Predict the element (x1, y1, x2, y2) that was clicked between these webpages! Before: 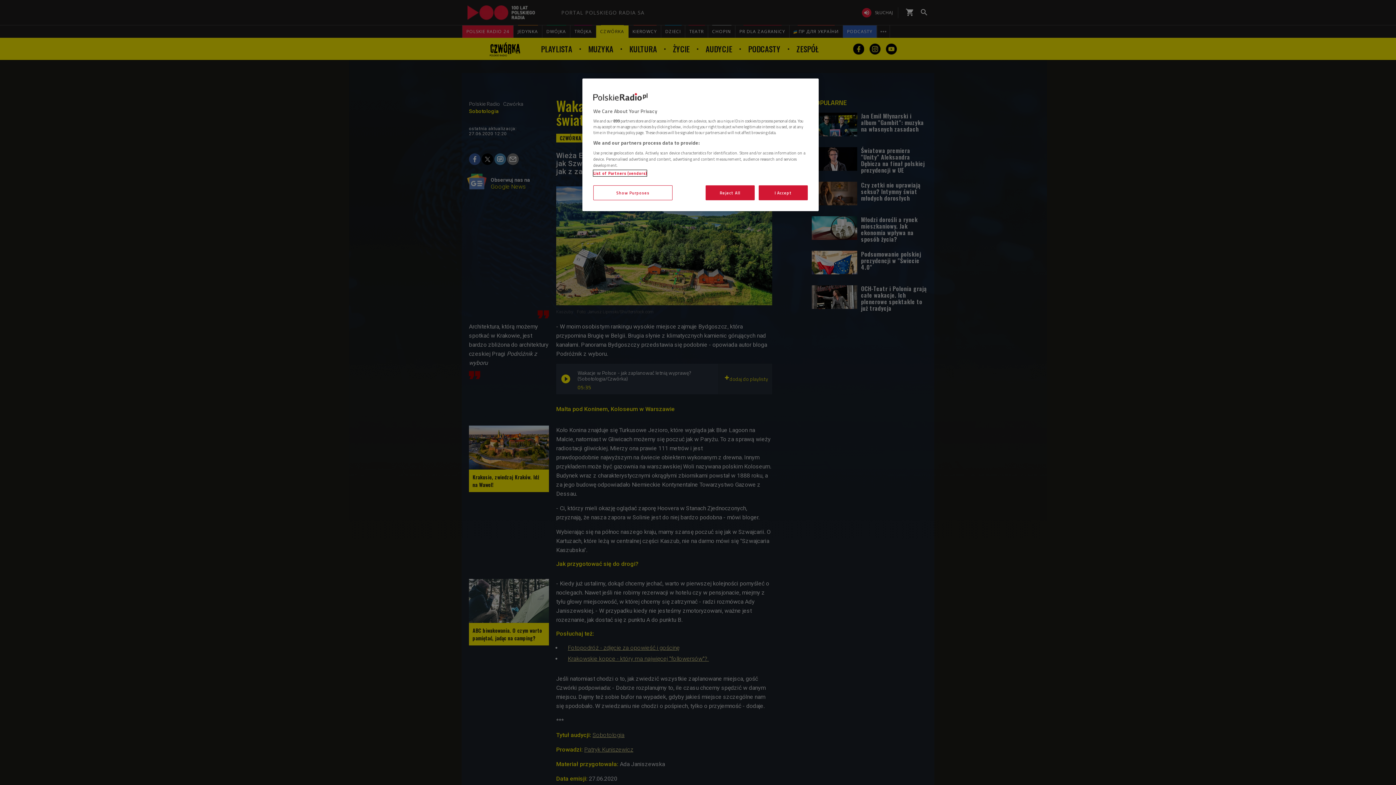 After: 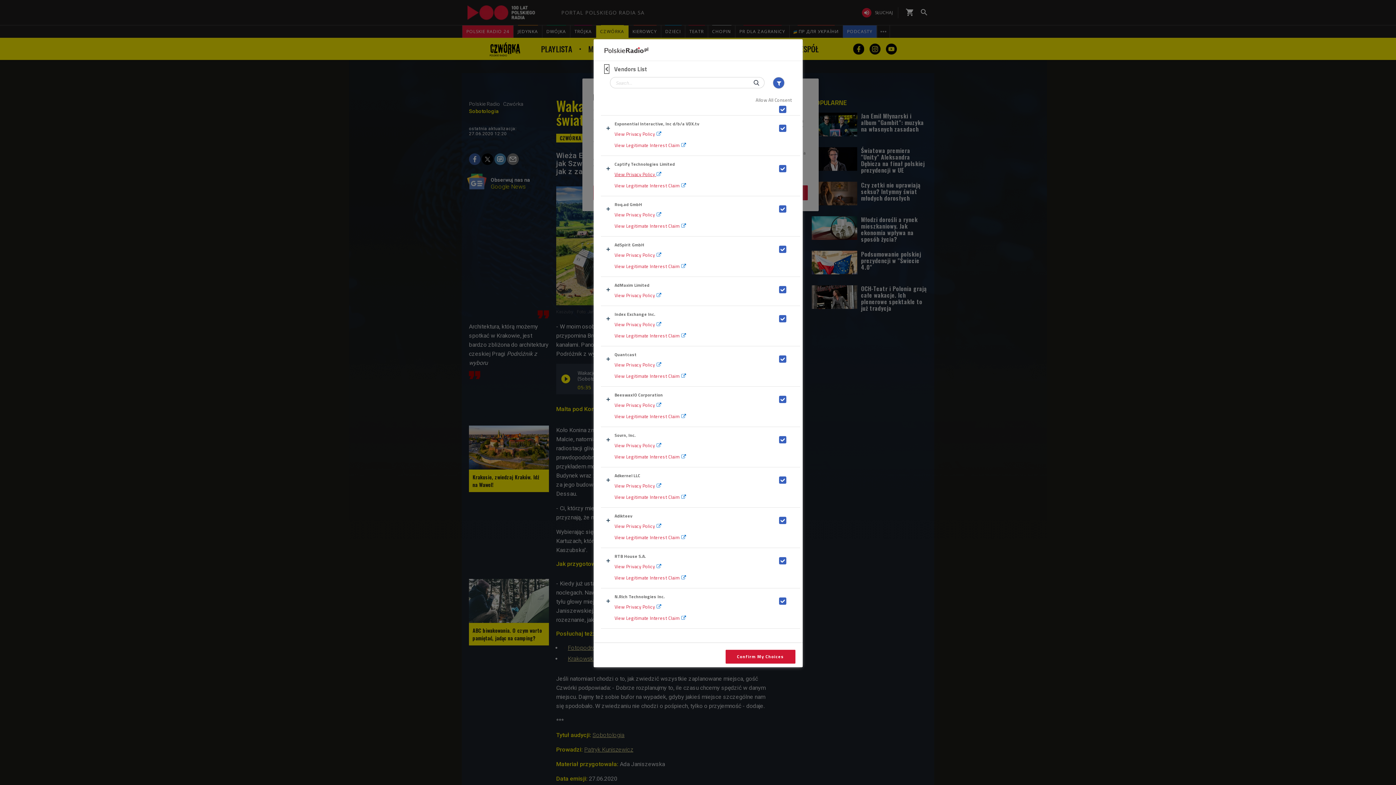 Action: label: List of Partners (vendors) bbox: (593, 170, 646, 176)